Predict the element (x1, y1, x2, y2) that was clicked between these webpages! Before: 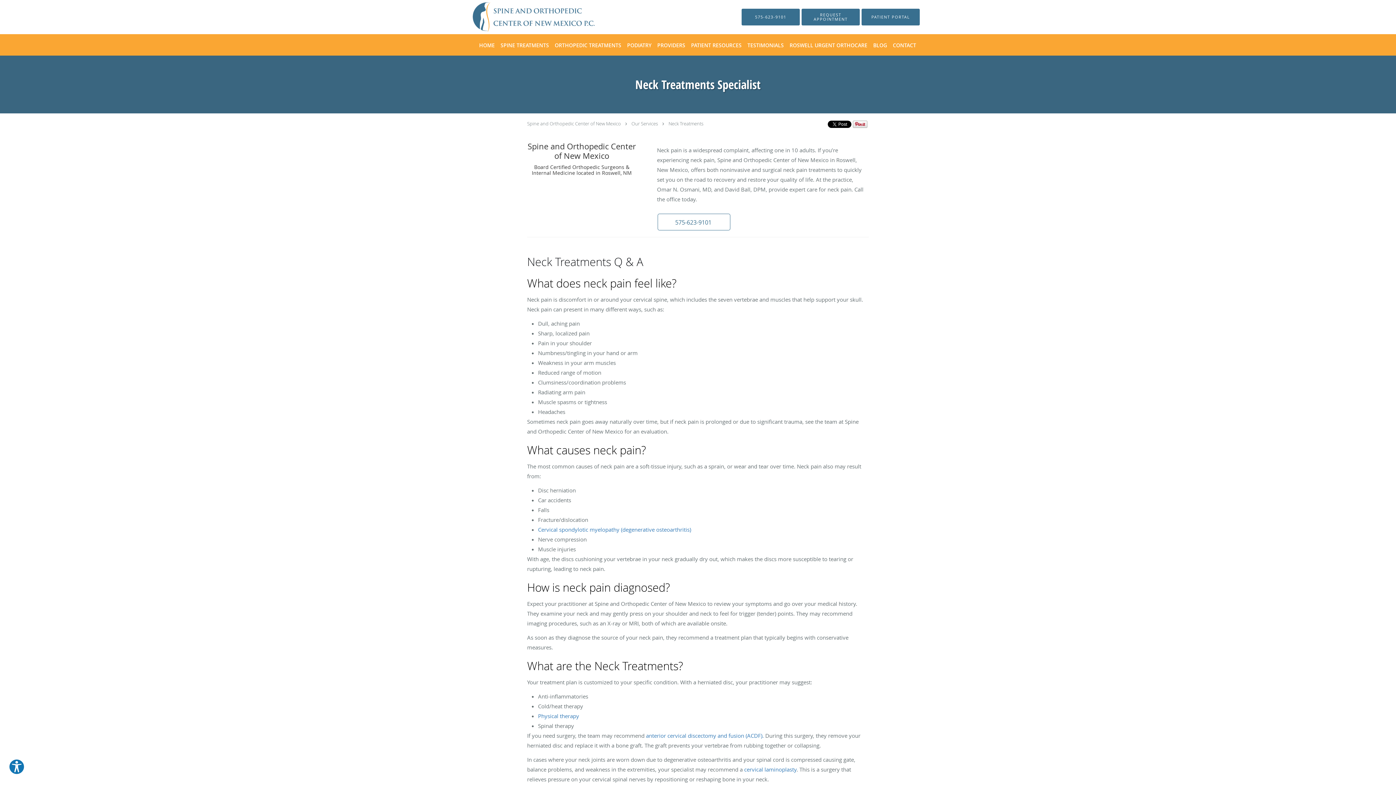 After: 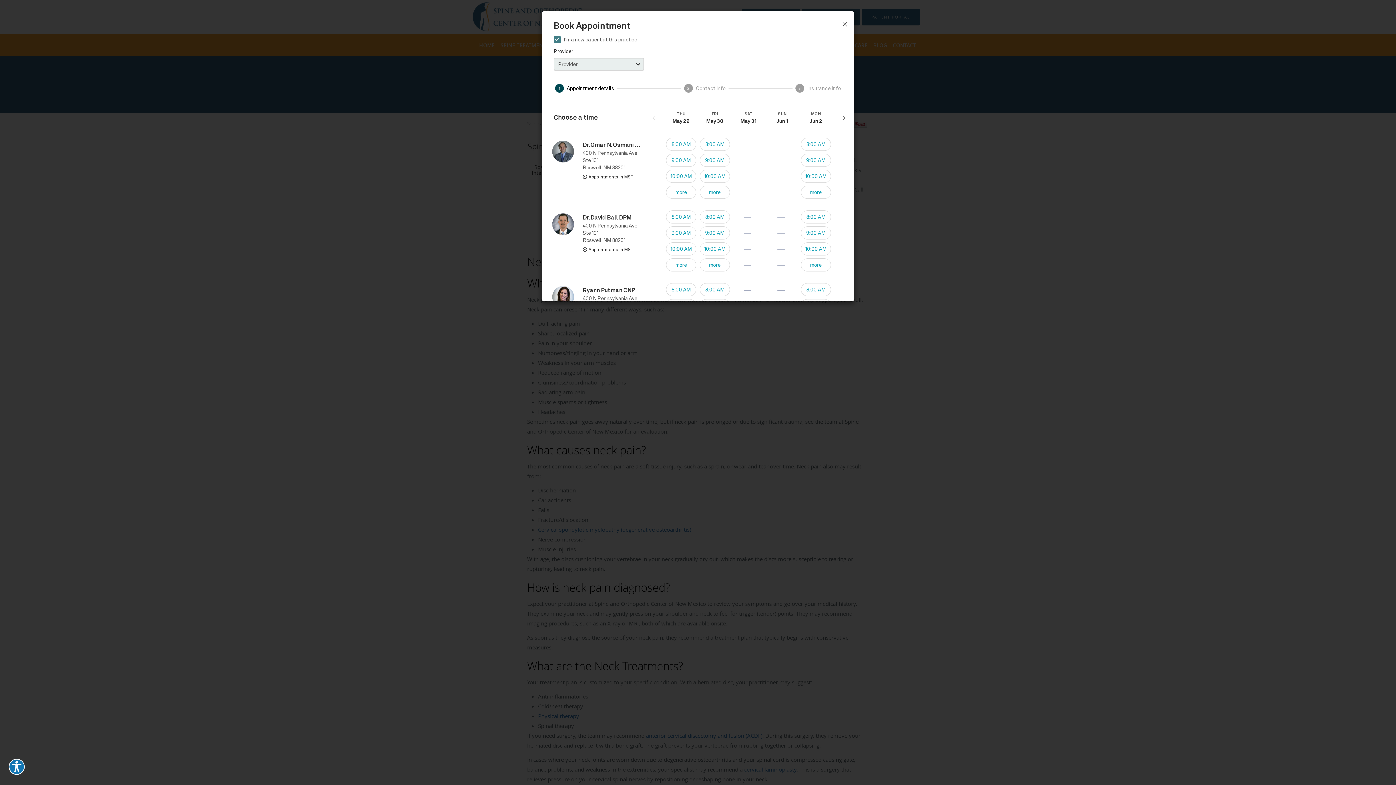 Action: bbox: (801, 8, 860, 25) label: REQUEST APPOINTMENT